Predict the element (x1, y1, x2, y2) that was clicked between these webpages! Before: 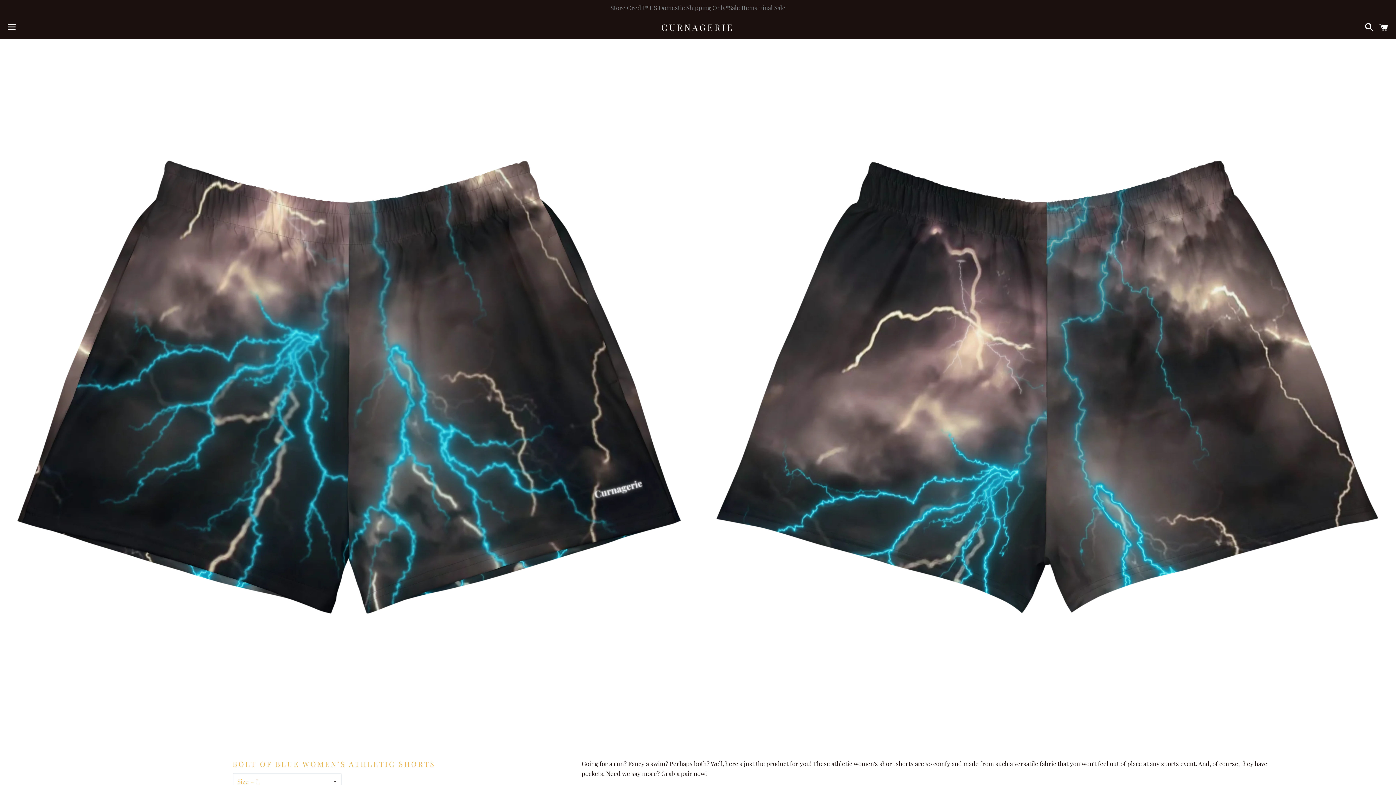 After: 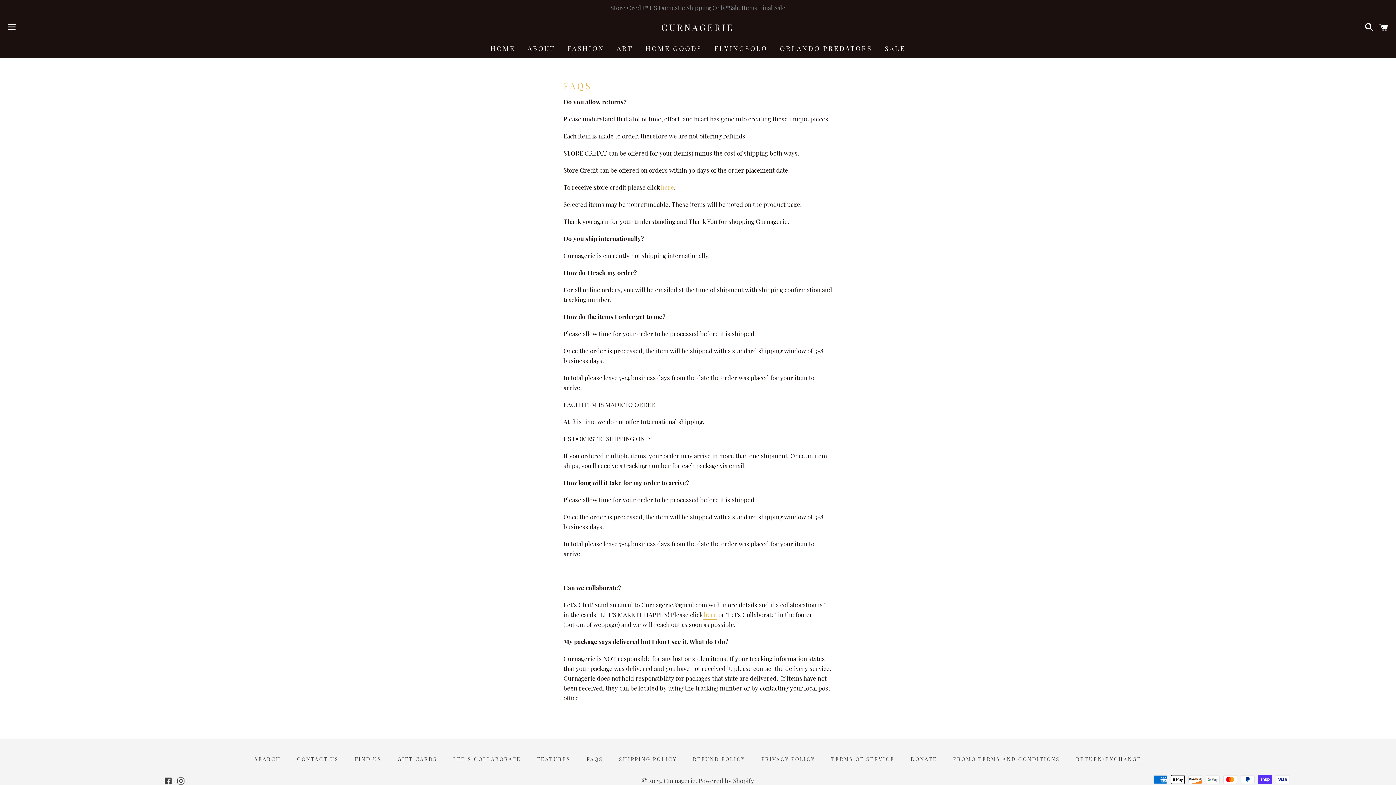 Action: label: Store Credit* US Domestic Shipping Only*Sale Items Final Sale bbox: (0, 0, 1396, 15)